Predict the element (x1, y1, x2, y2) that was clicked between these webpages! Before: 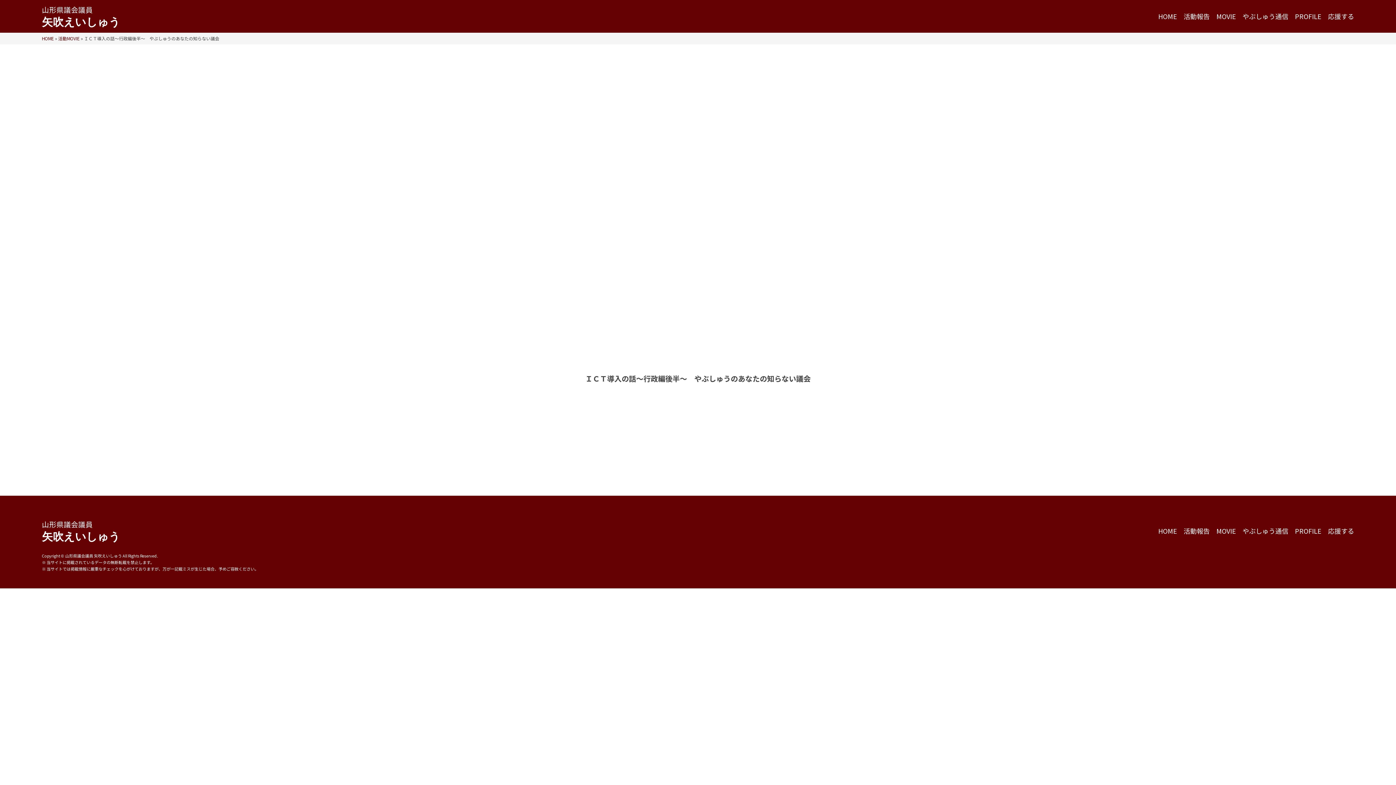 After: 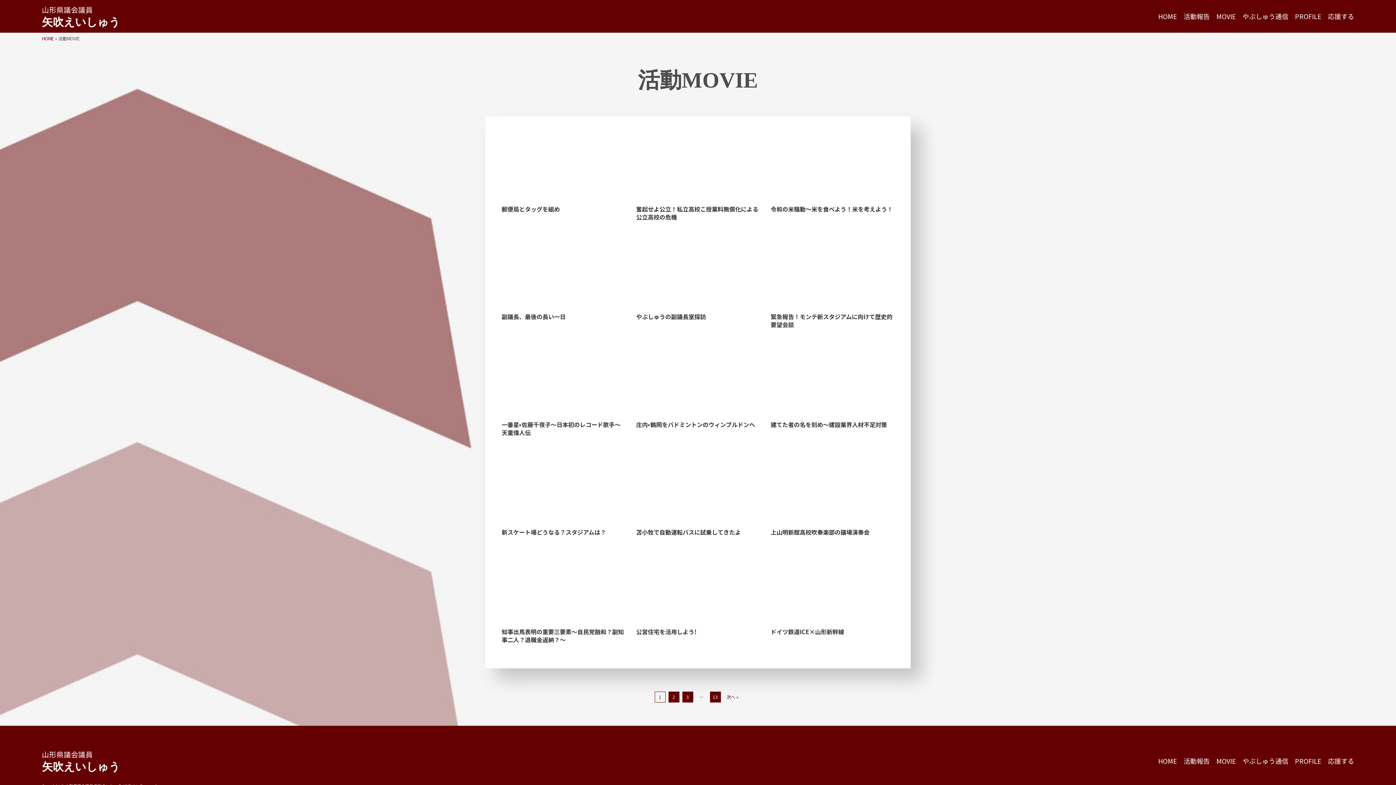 Action: label: 活動MOVIE bbox: (58, 35, 79, 41)